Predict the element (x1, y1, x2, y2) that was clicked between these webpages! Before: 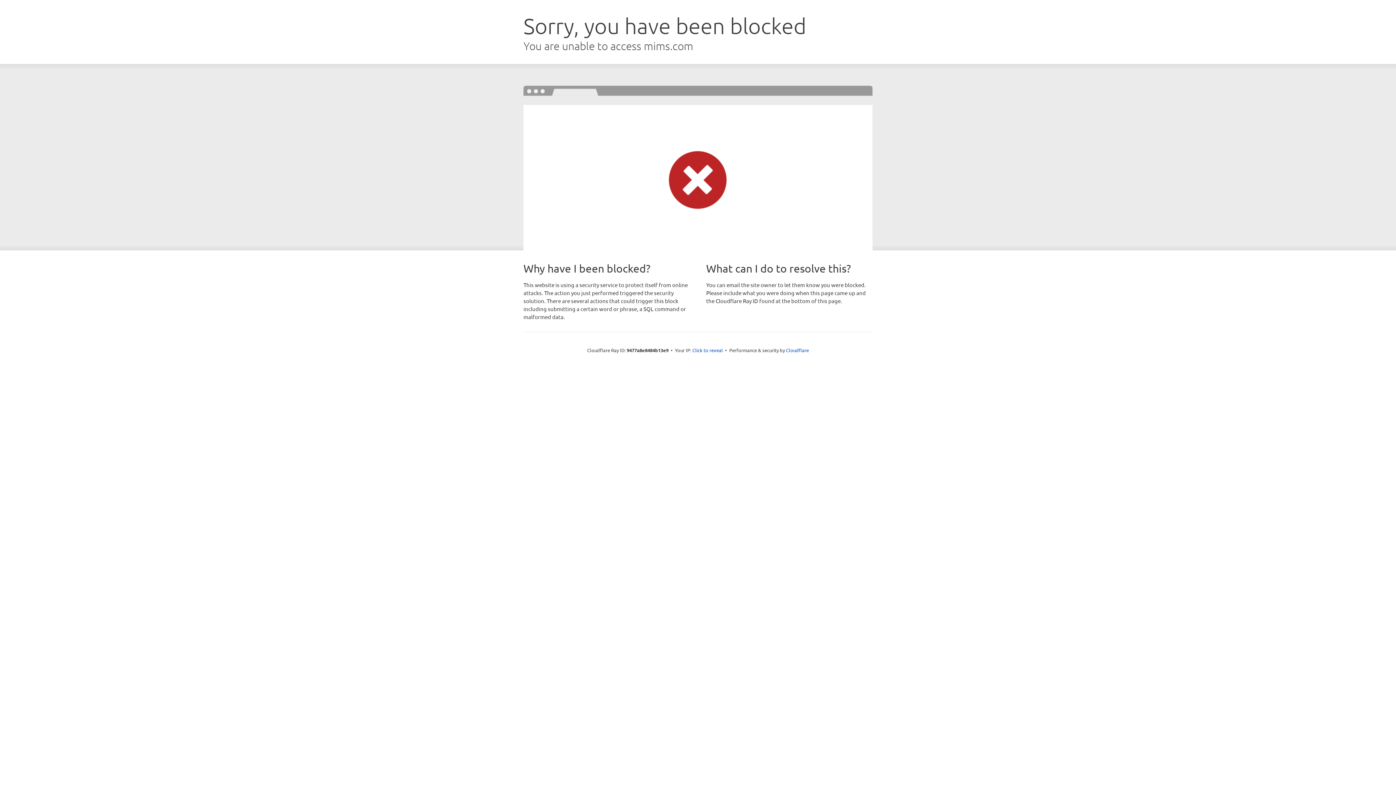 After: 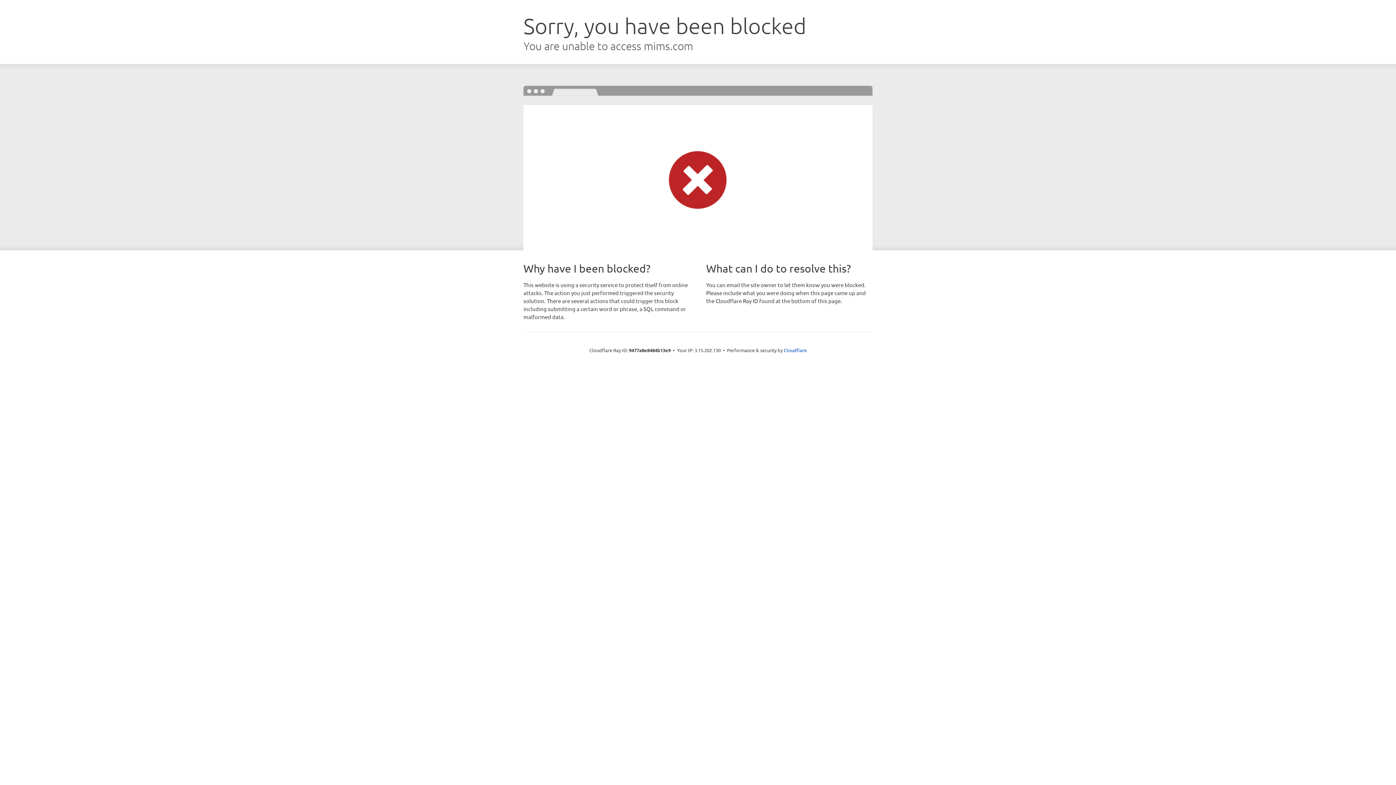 Action: label: Click to reveal bbox: (692, 346, 723, 353)